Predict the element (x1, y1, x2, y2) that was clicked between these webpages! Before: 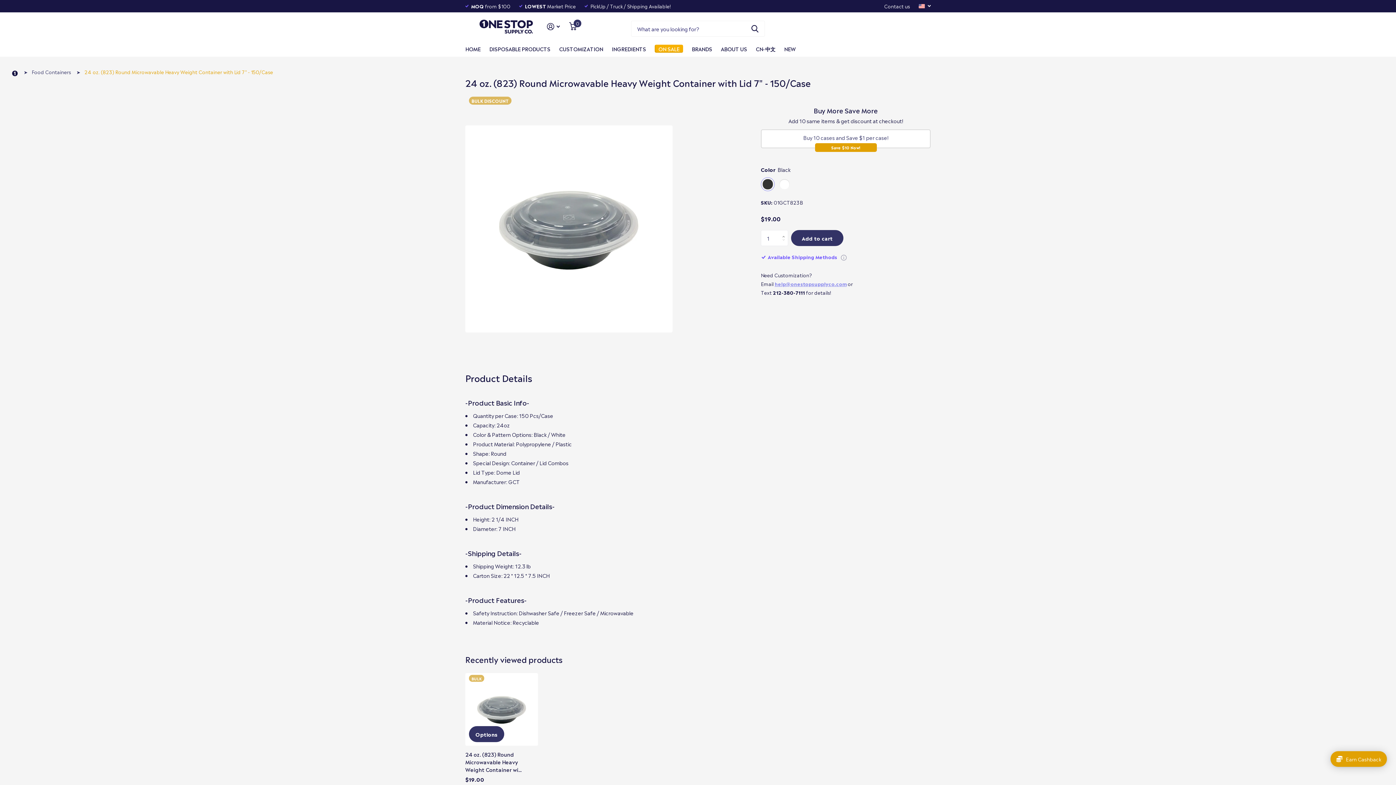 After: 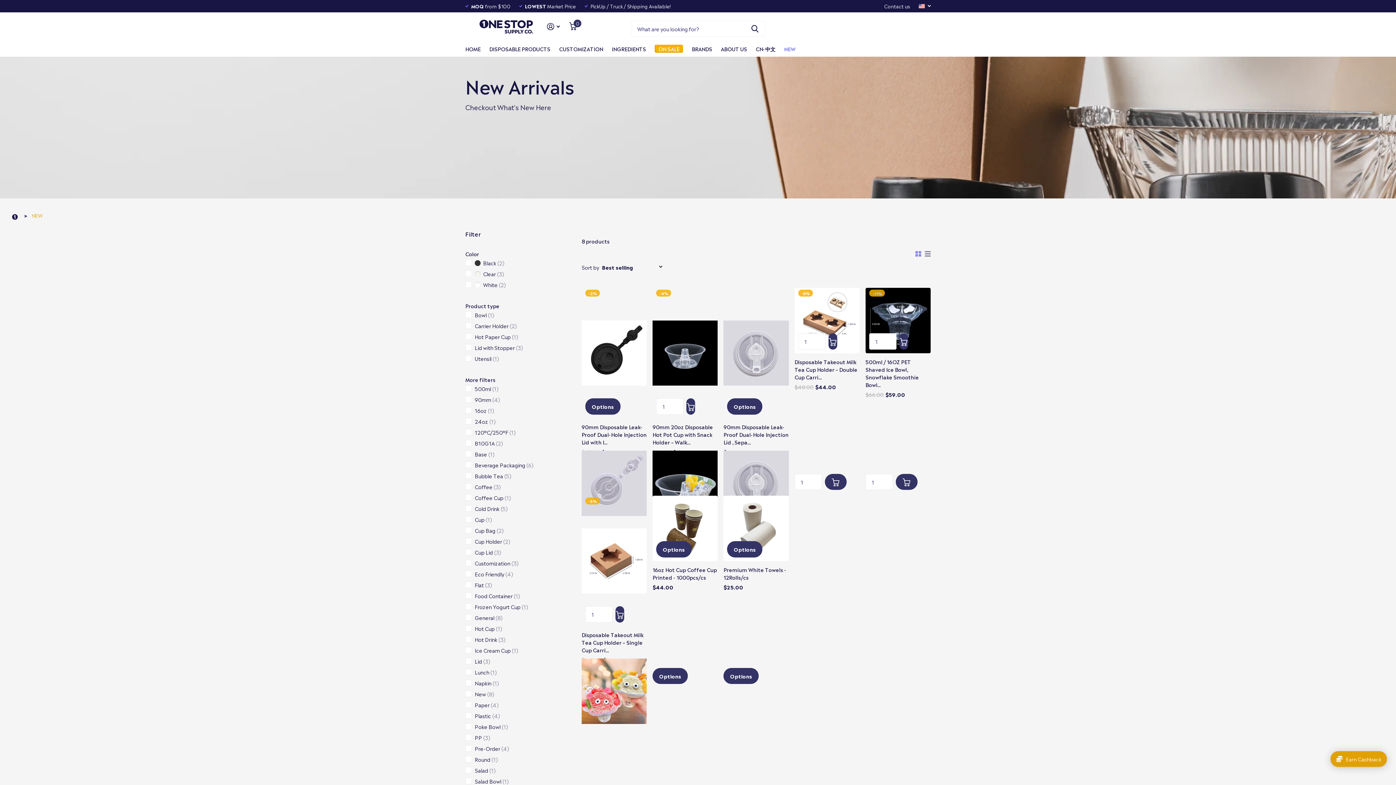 Action: label: NEW bbox: (784, 40, 796, 56)